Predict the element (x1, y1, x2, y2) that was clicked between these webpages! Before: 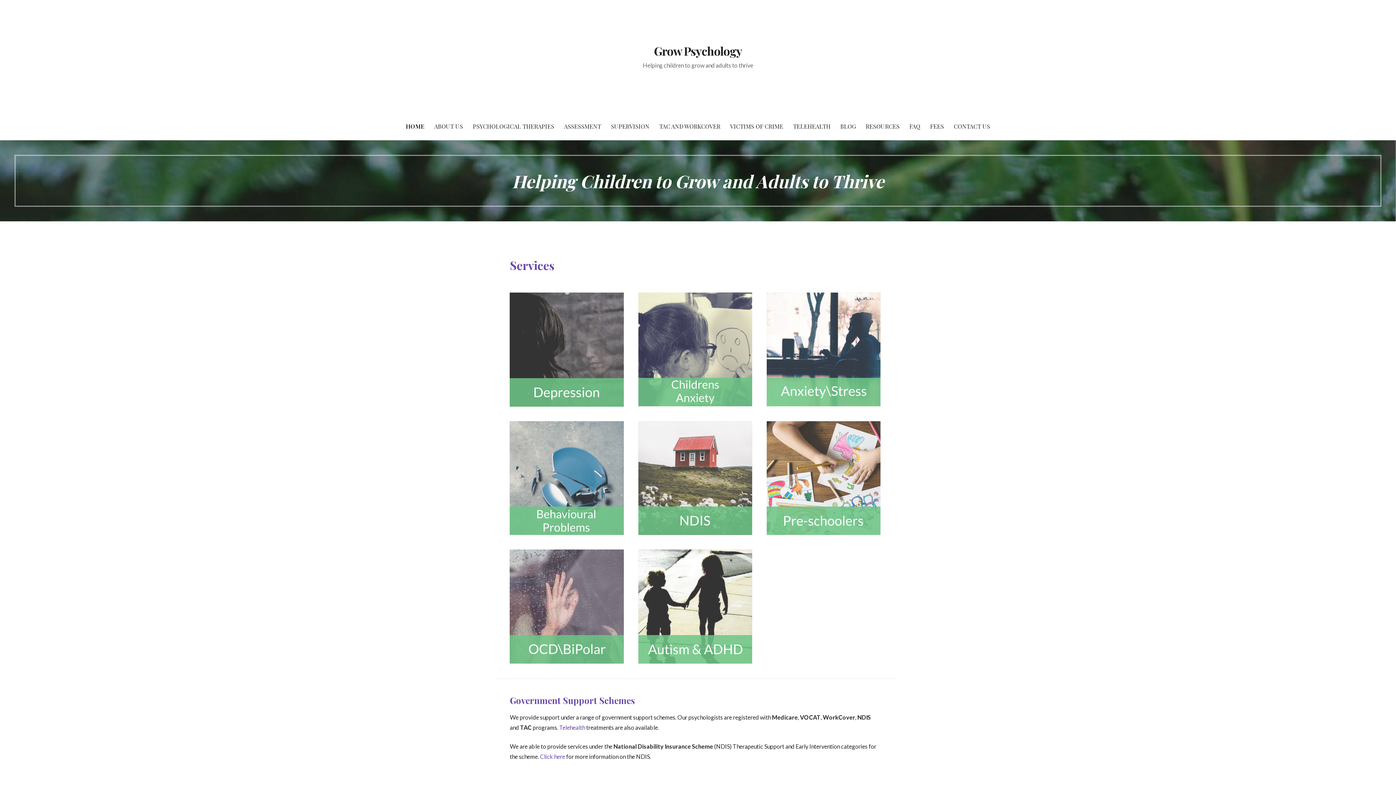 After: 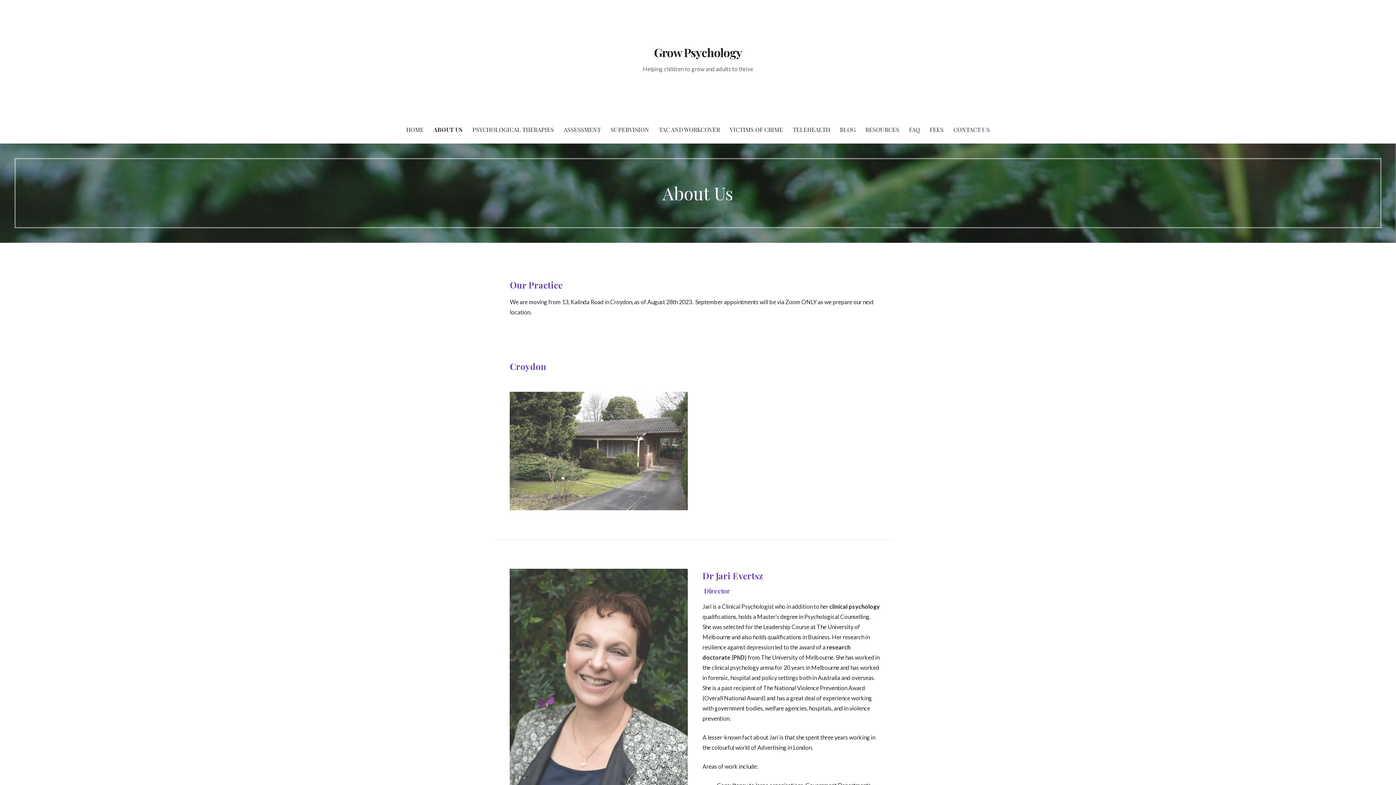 Action: label: ABOUT US bbox: (430, 112, 467, 140)